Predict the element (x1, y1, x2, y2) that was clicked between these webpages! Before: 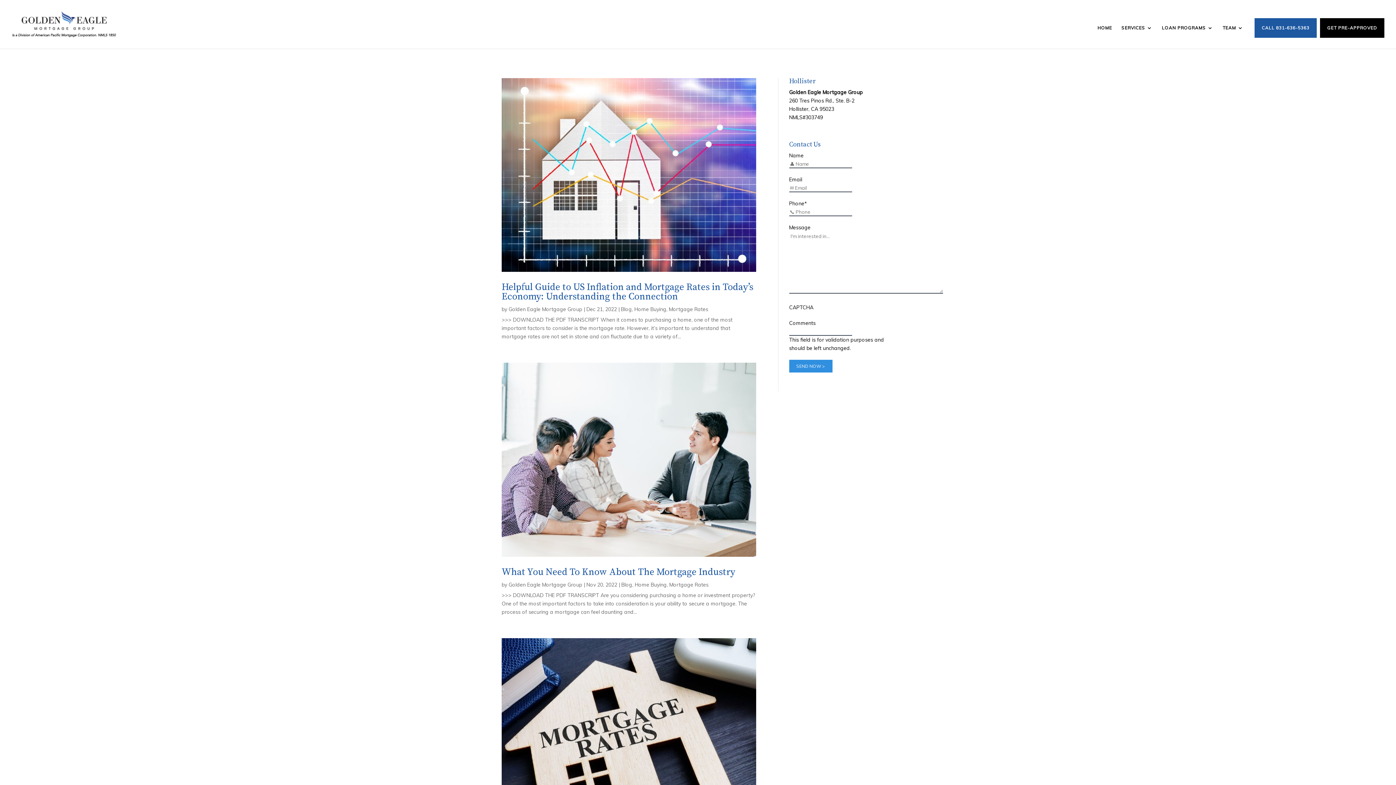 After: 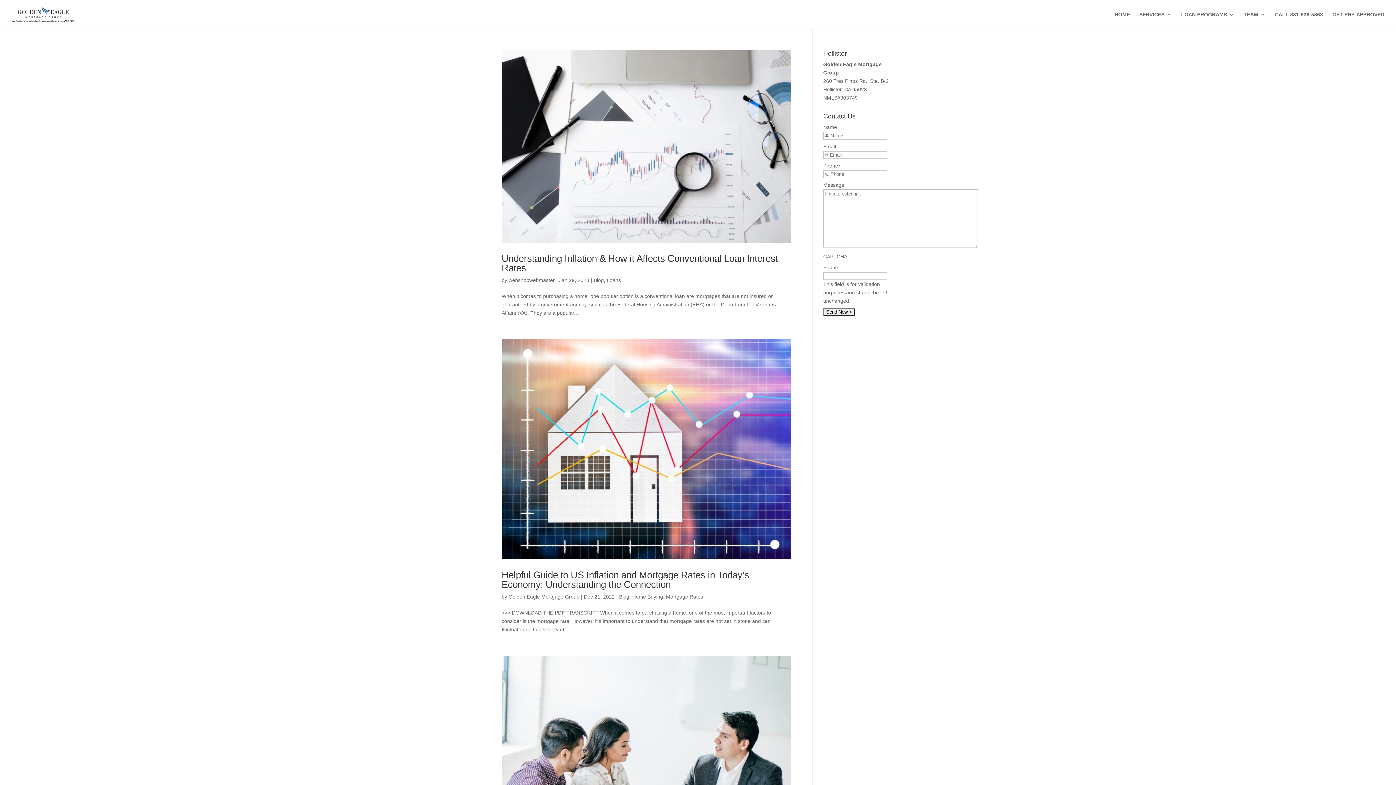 Action: bbox: (621, 581, 632, 588) label: Blog